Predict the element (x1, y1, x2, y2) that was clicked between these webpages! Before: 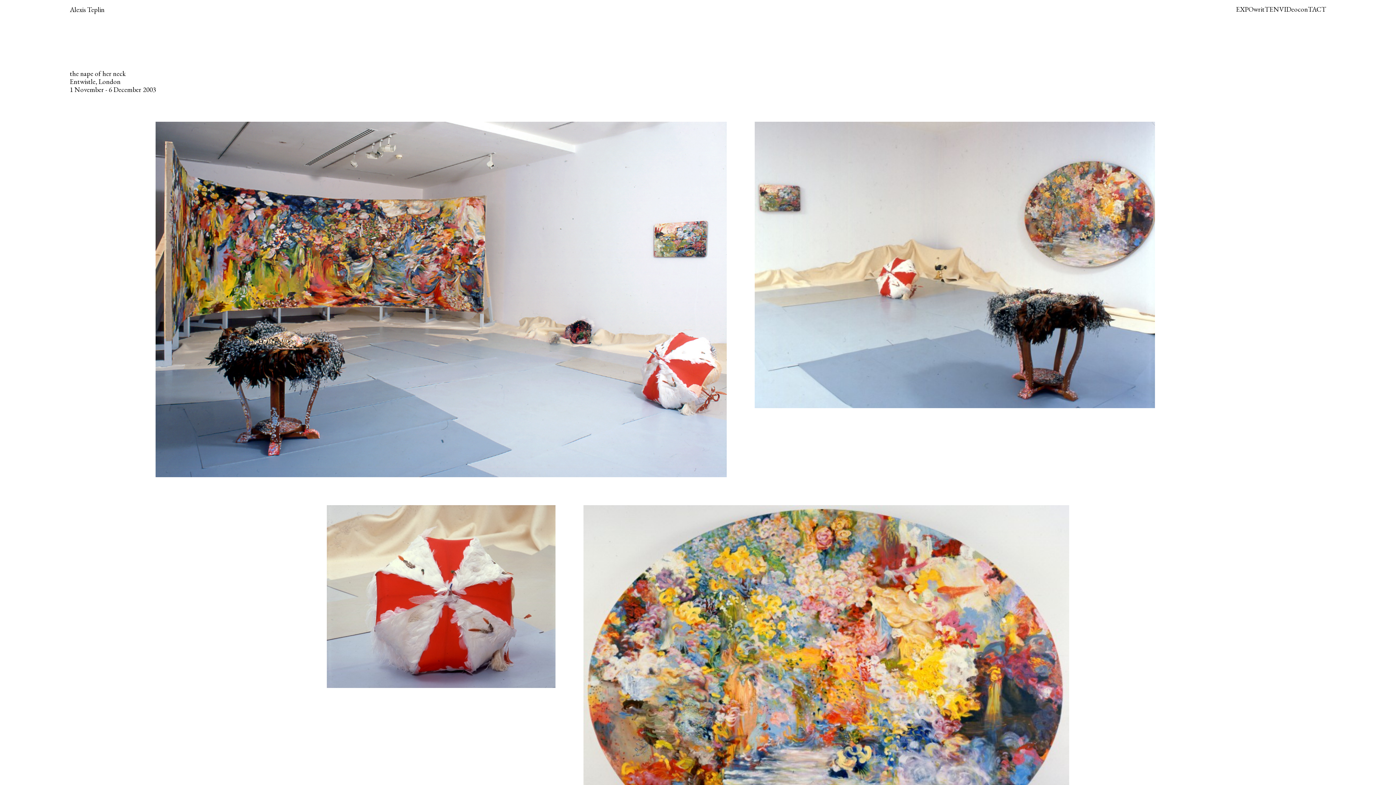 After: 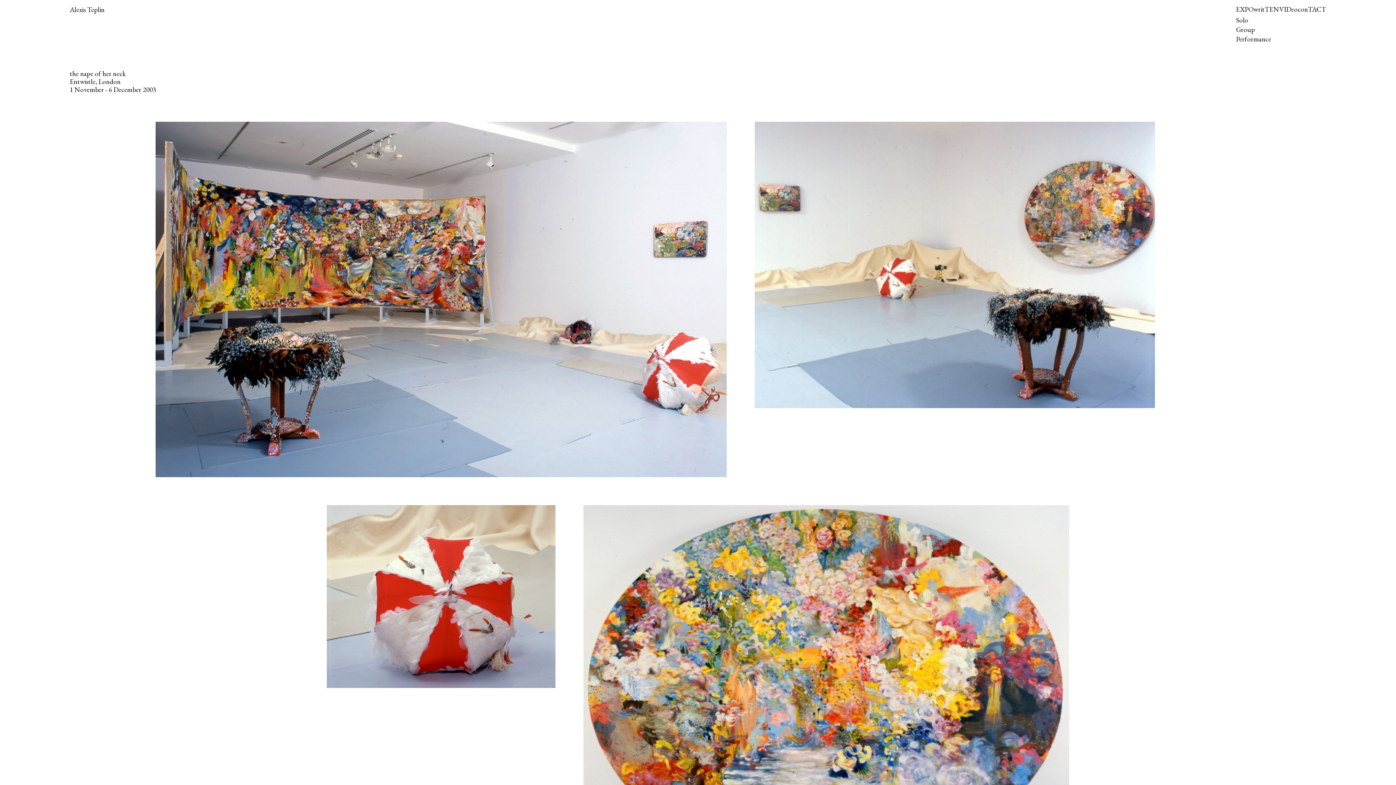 Action: bbox: (1236, 4, 1253, 13) label: EXPO